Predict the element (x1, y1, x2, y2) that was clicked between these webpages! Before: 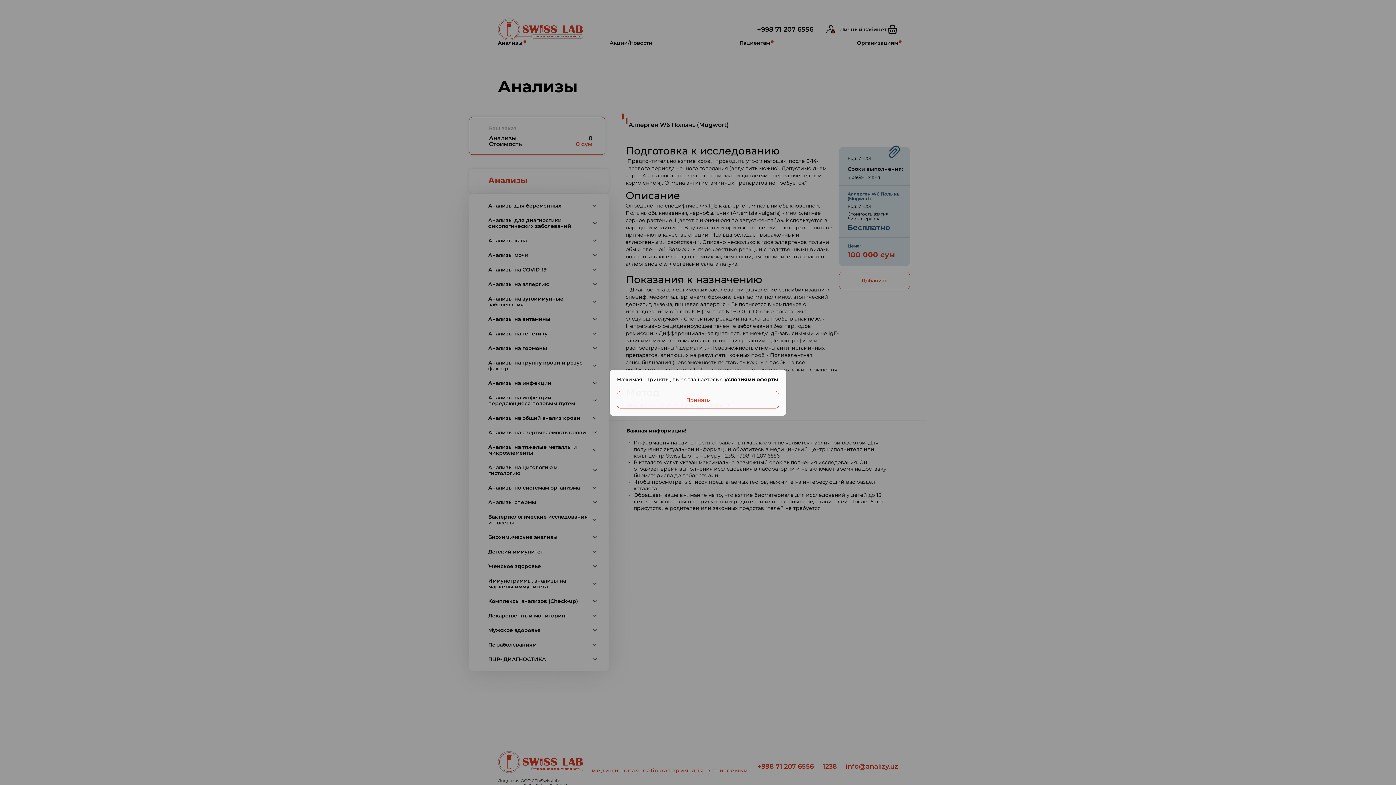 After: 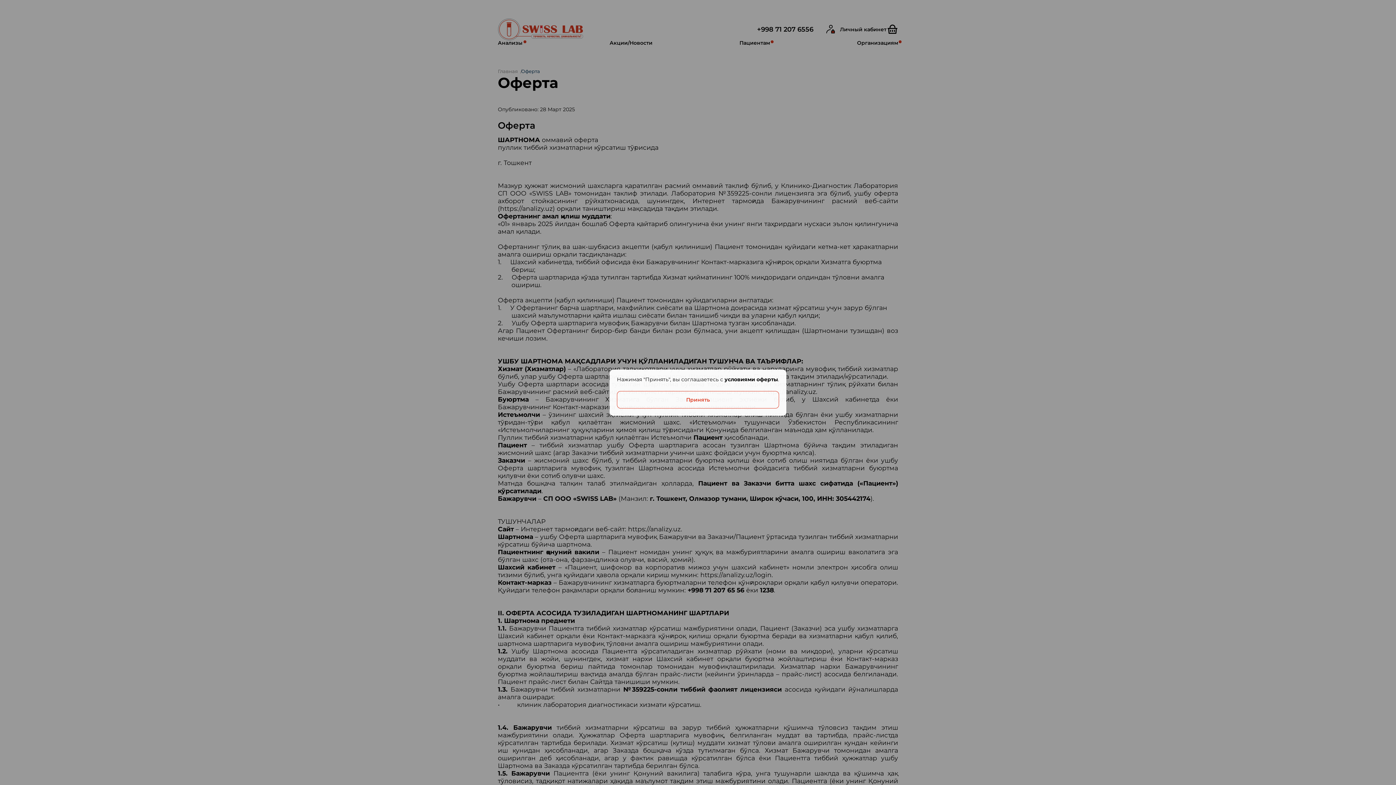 Action: bbox: (724, 376, 778, 382) label: условиями оферты